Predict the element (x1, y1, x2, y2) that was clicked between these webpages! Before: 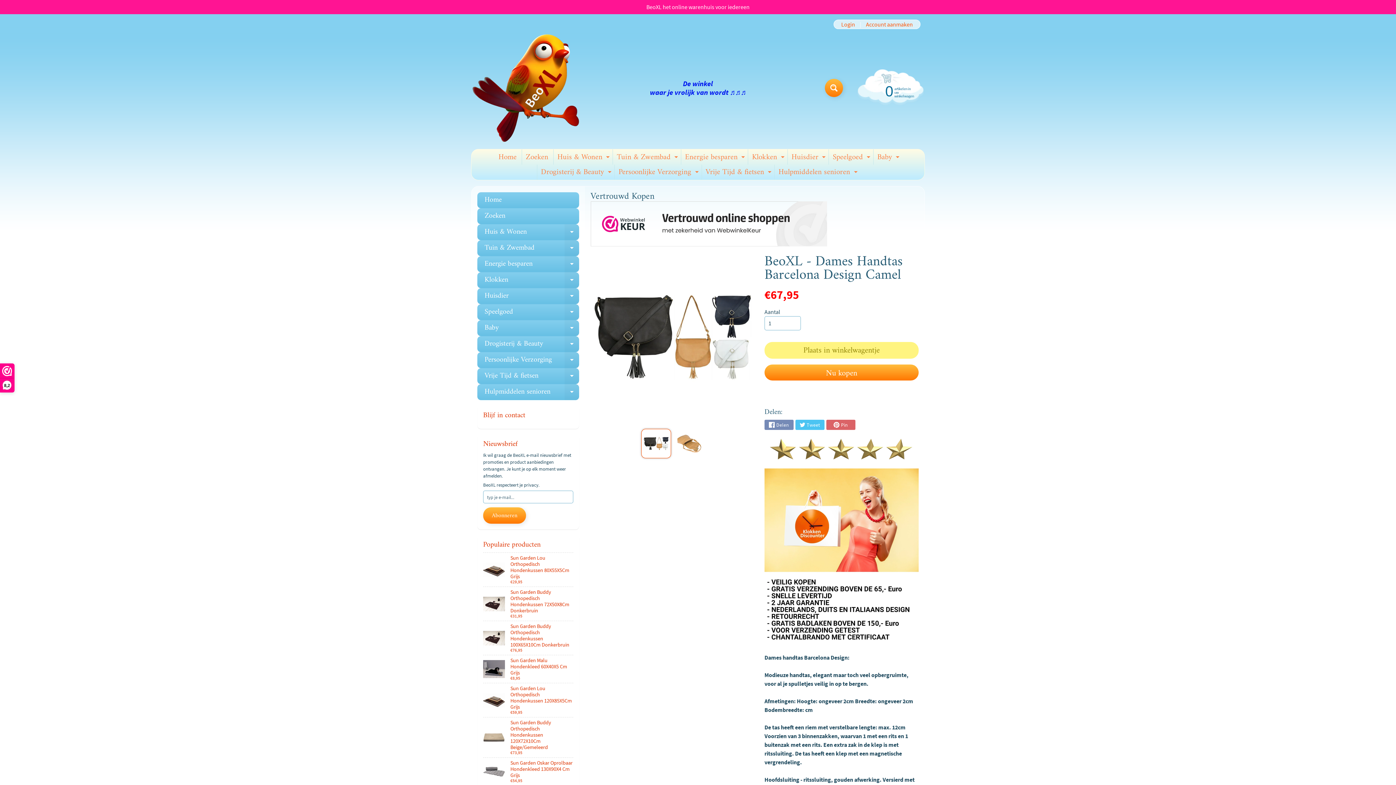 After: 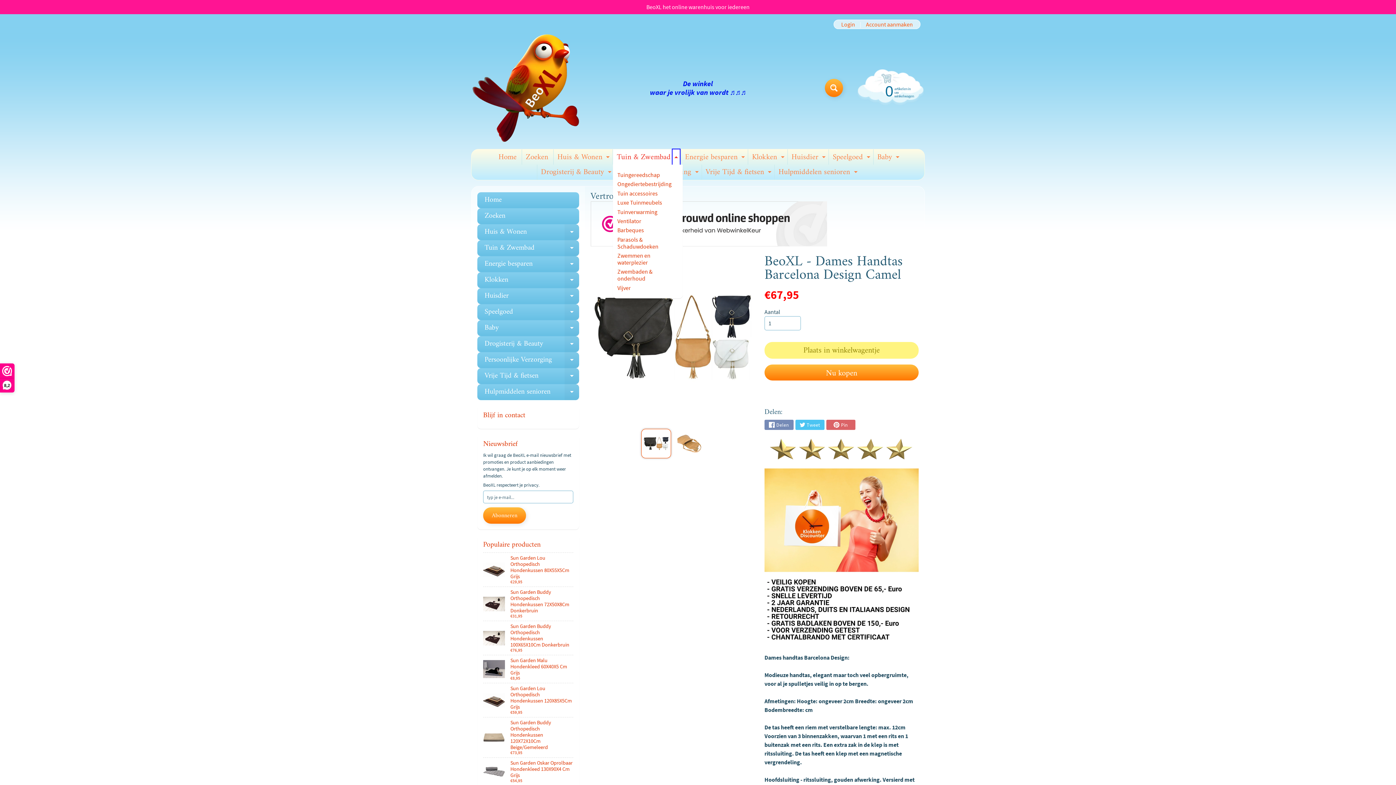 Action: label: Expand child menu bbox: (672, 149, 679, 164)